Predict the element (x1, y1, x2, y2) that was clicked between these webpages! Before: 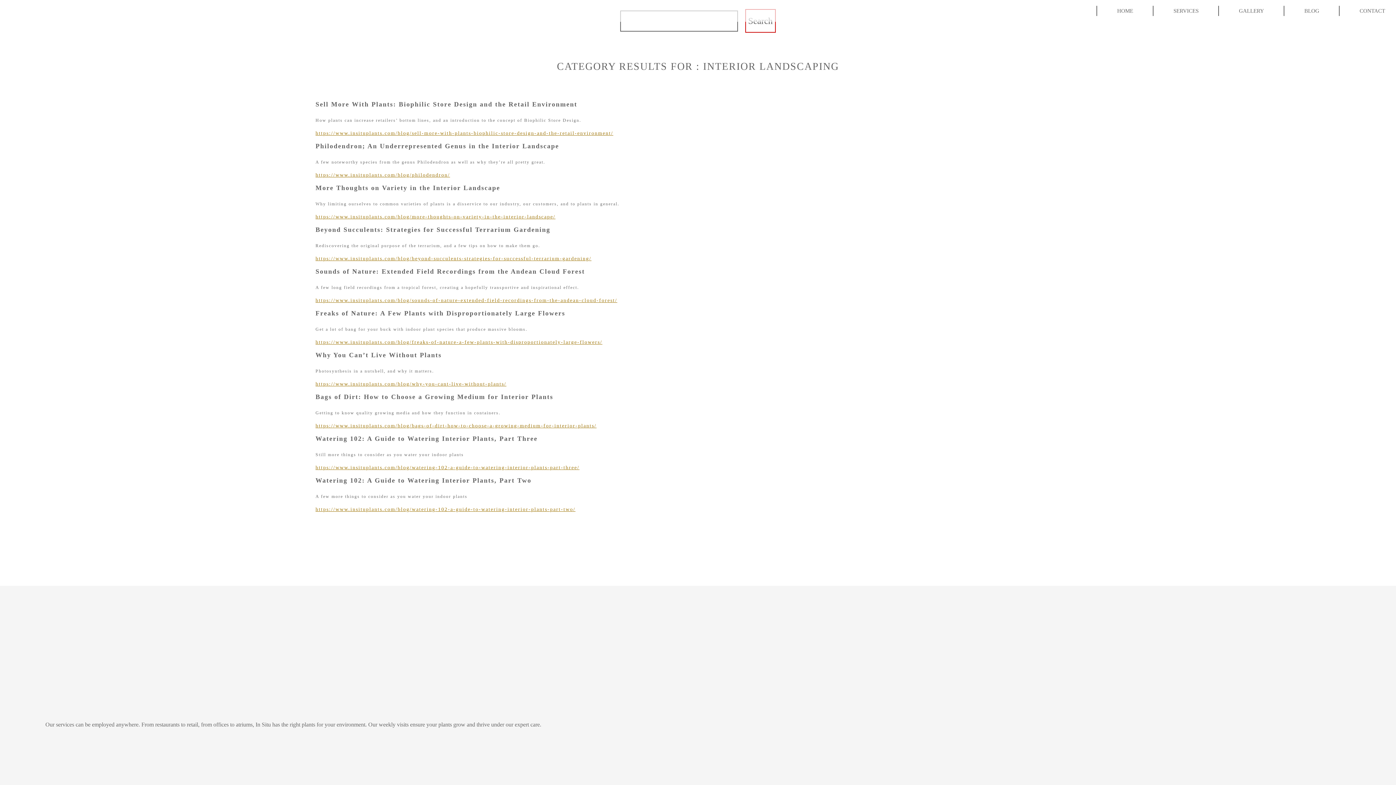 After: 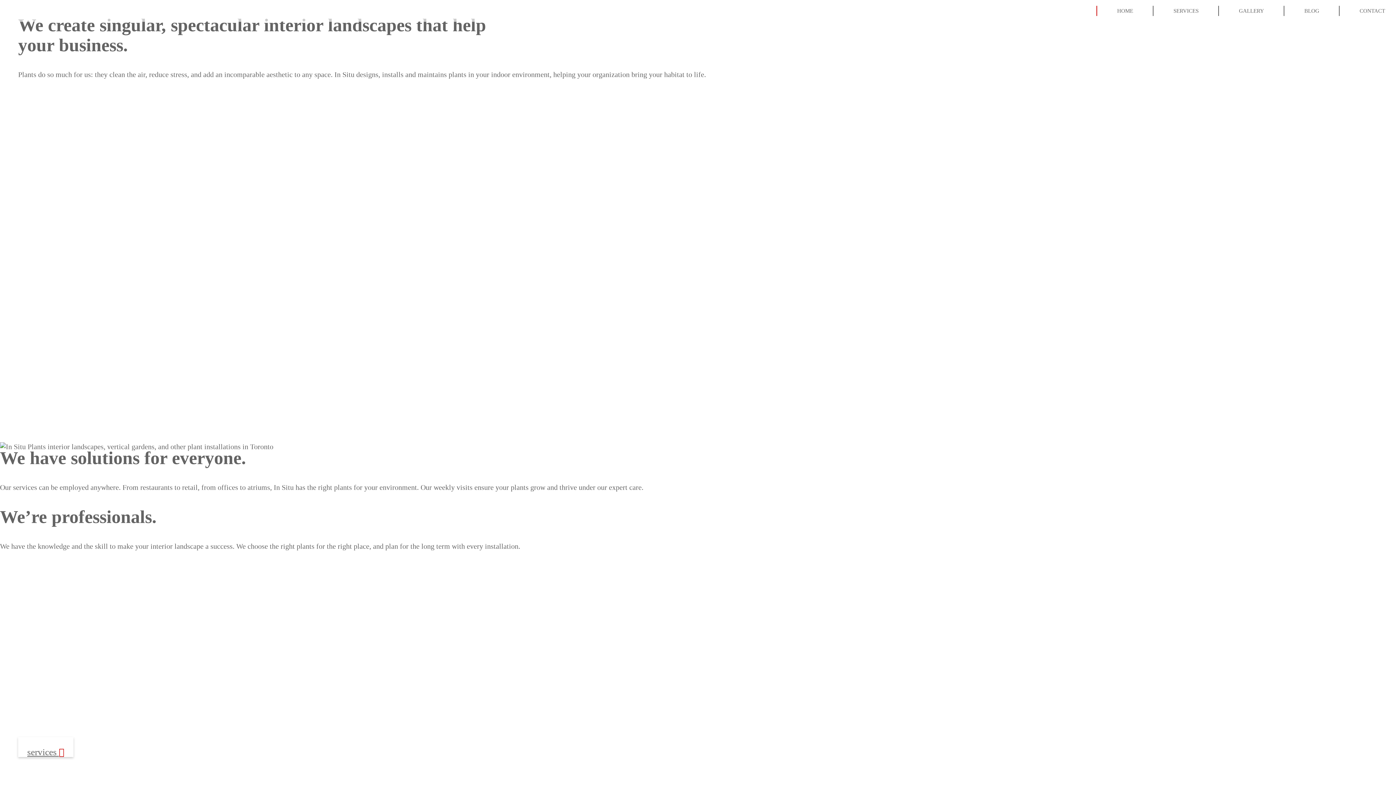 Action: bbox: (18, 10, 100, 11)